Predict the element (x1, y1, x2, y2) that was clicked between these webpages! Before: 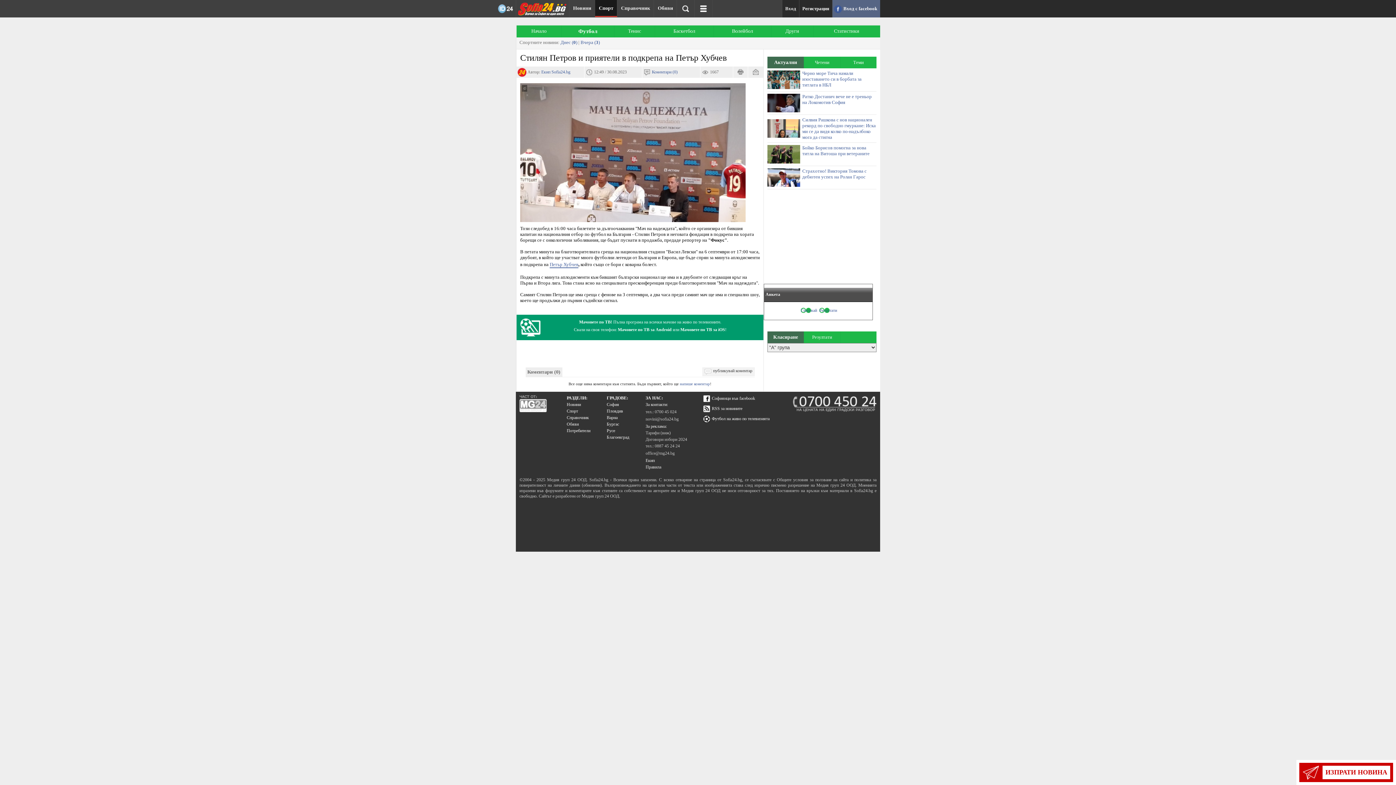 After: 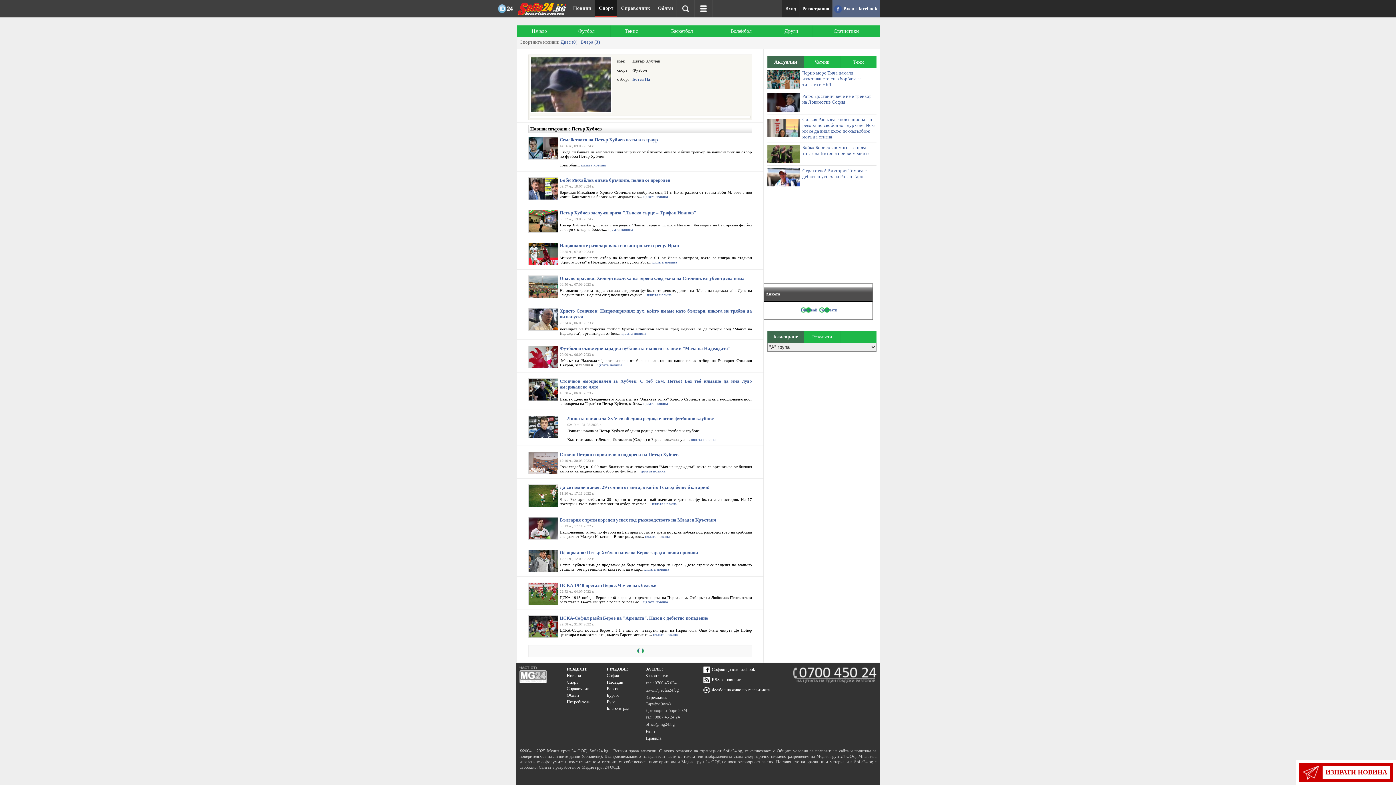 Action: bbox: (549, 261, 578, 268) label: Петър Хубчев